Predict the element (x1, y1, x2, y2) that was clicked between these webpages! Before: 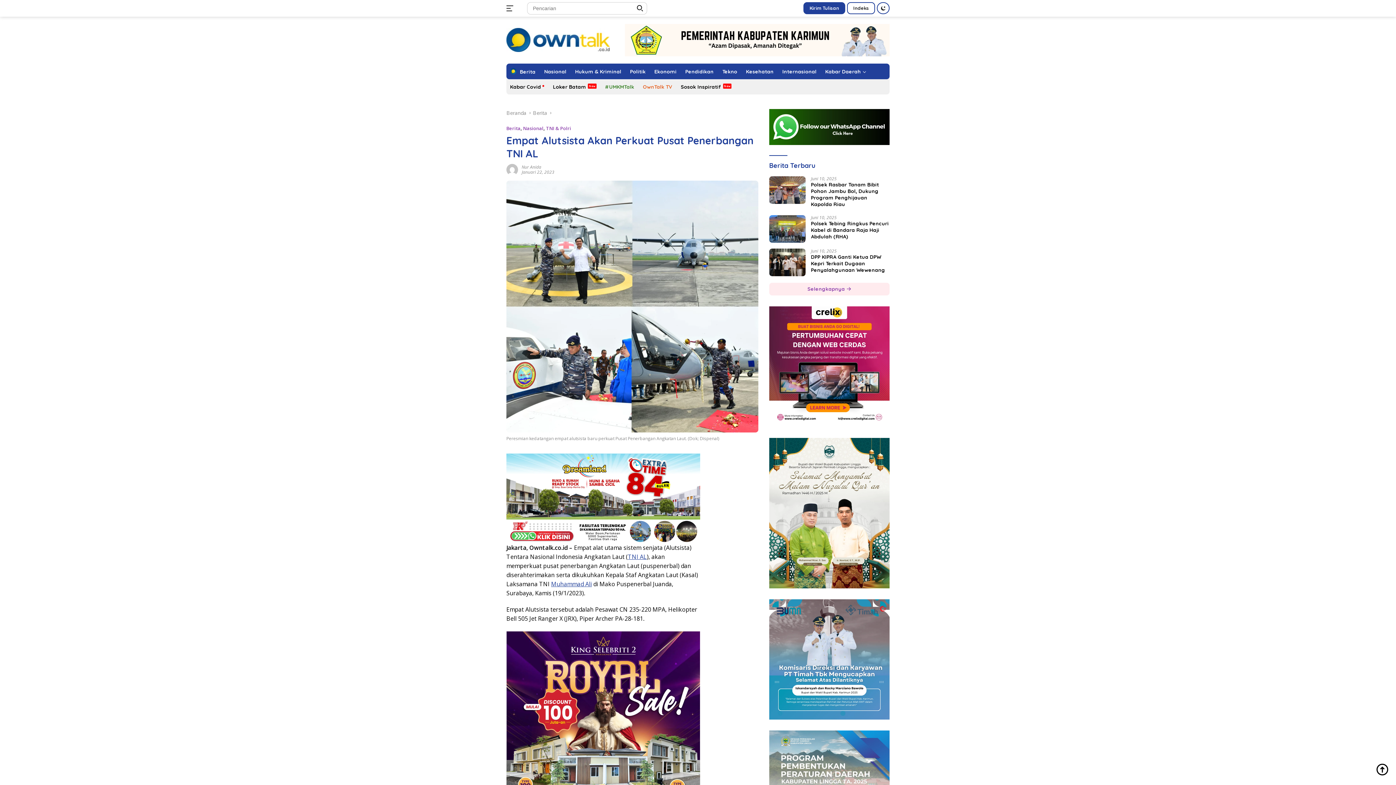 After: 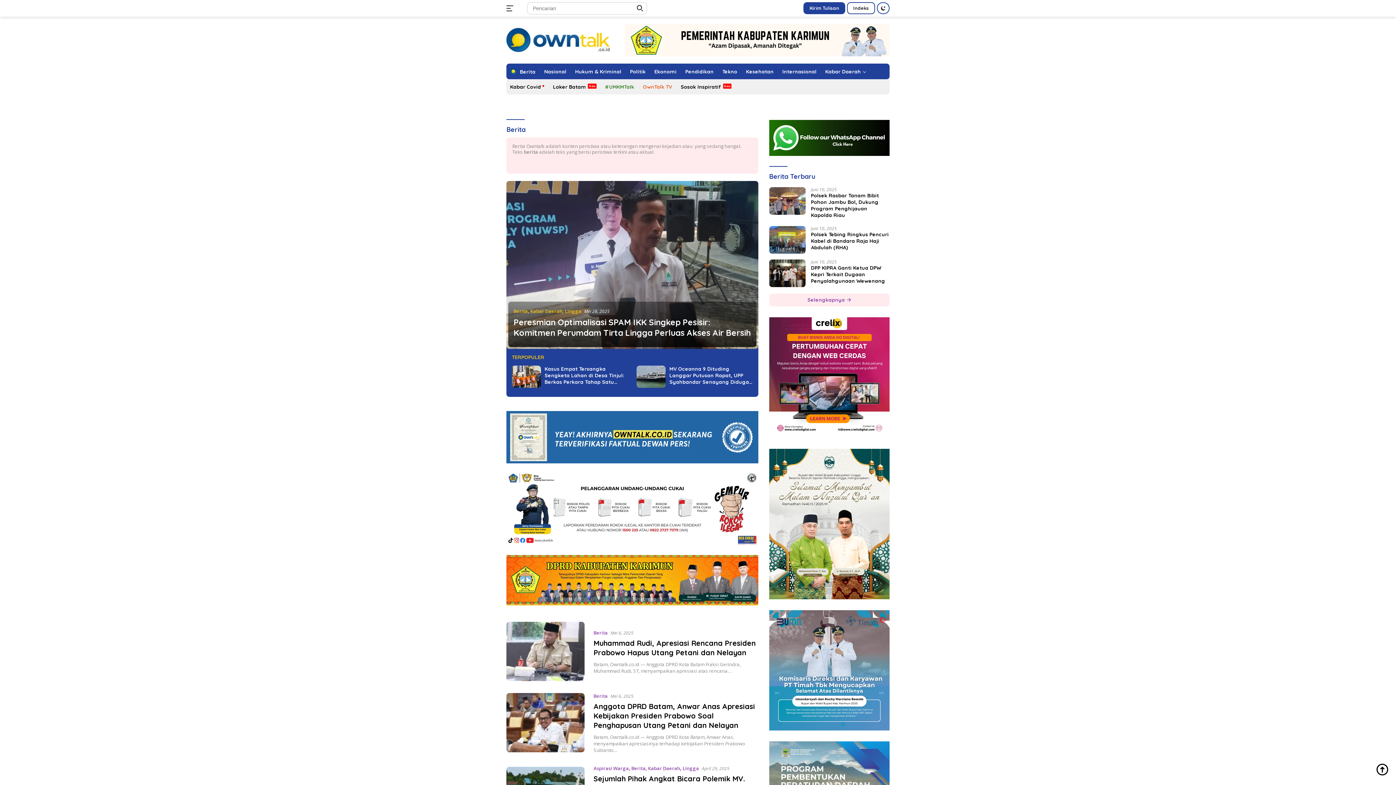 Action: label: Berita bbox: (506, 125, 520, 131)